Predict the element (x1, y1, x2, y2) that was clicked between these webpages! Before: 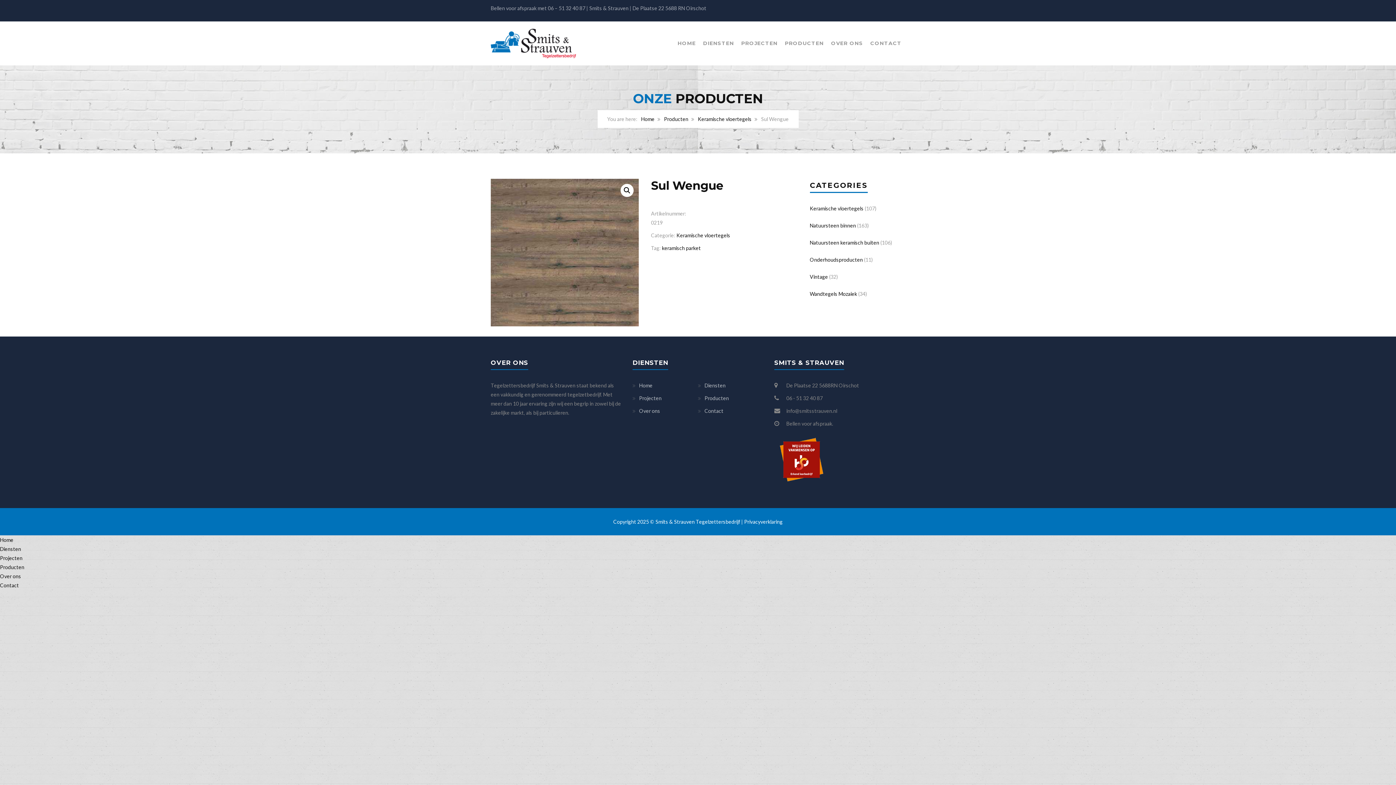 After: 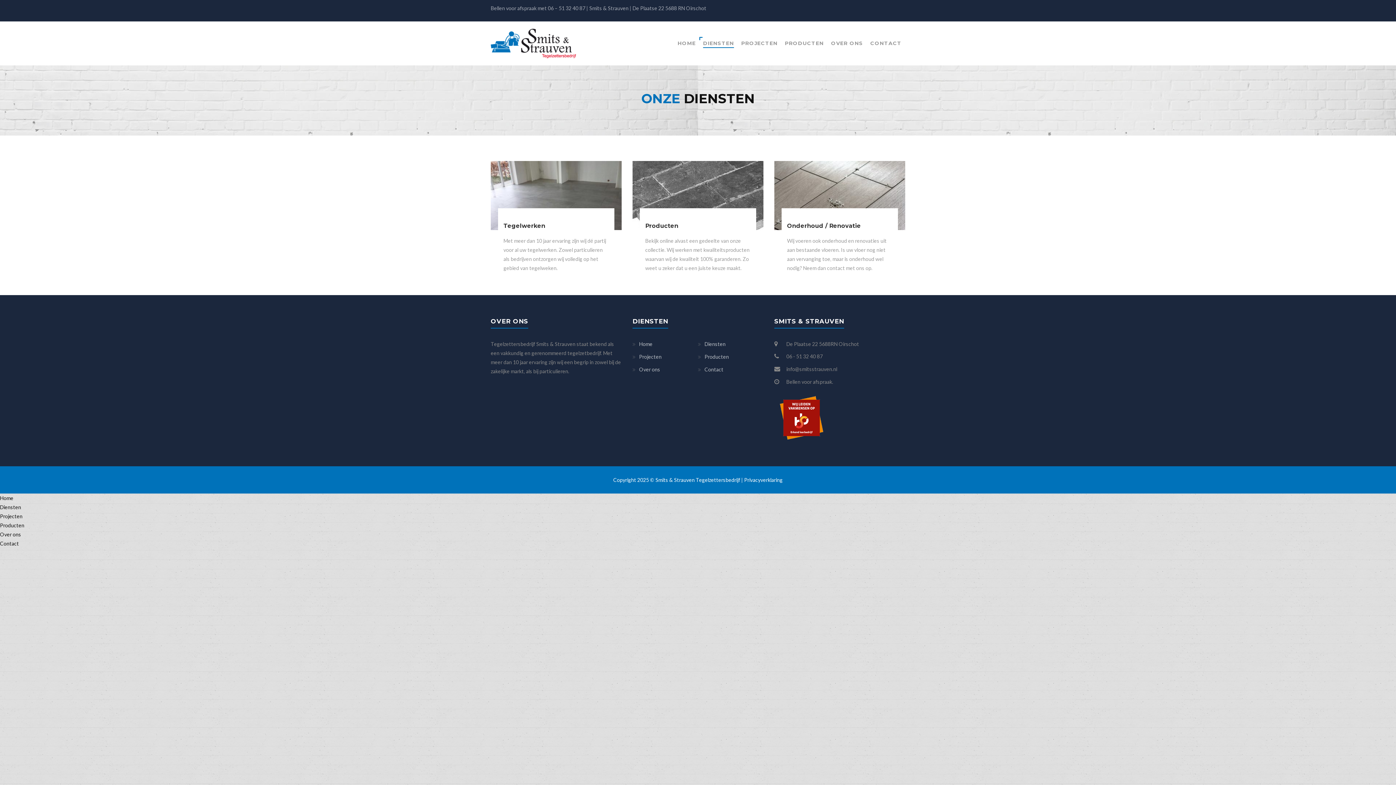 Action: bbox: (703, 24, 734, 62) label: DIENSTEN